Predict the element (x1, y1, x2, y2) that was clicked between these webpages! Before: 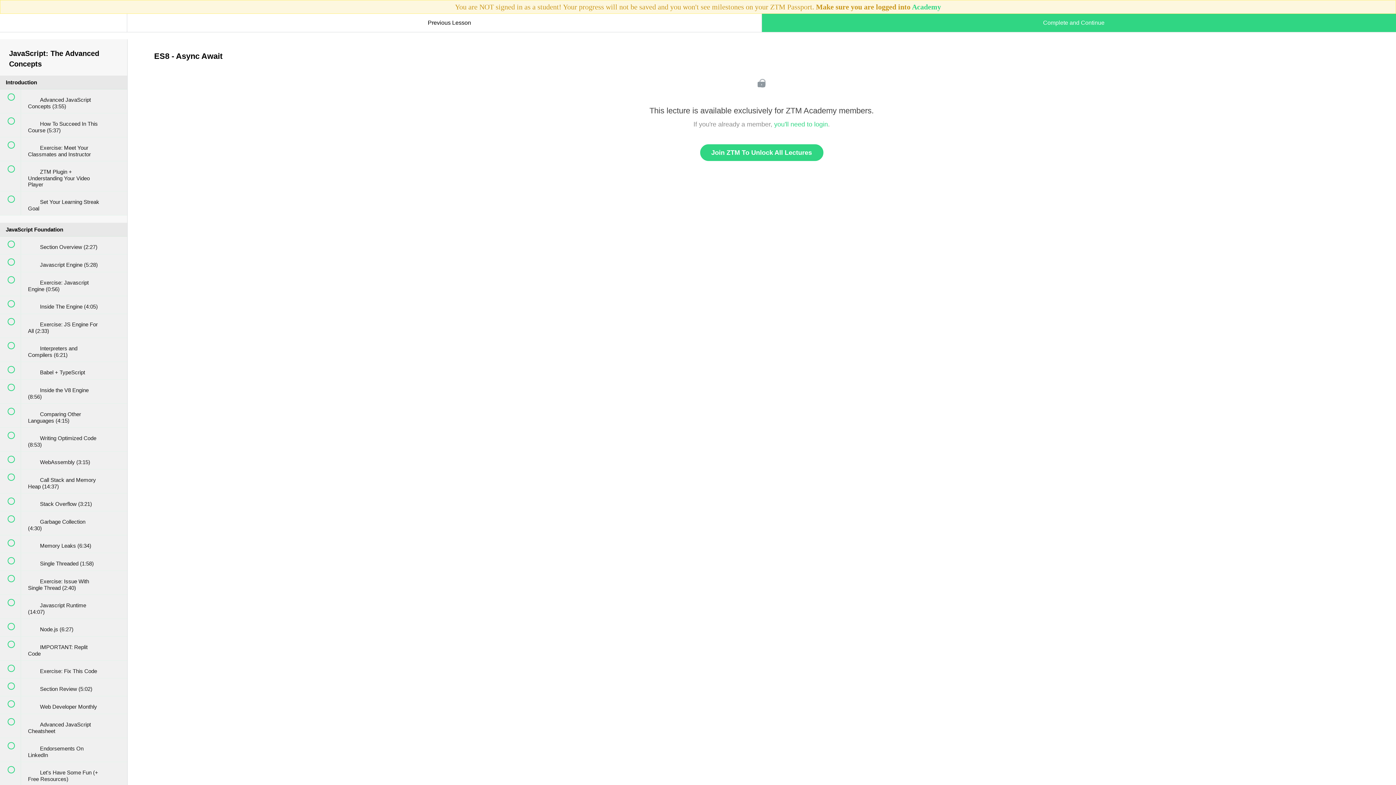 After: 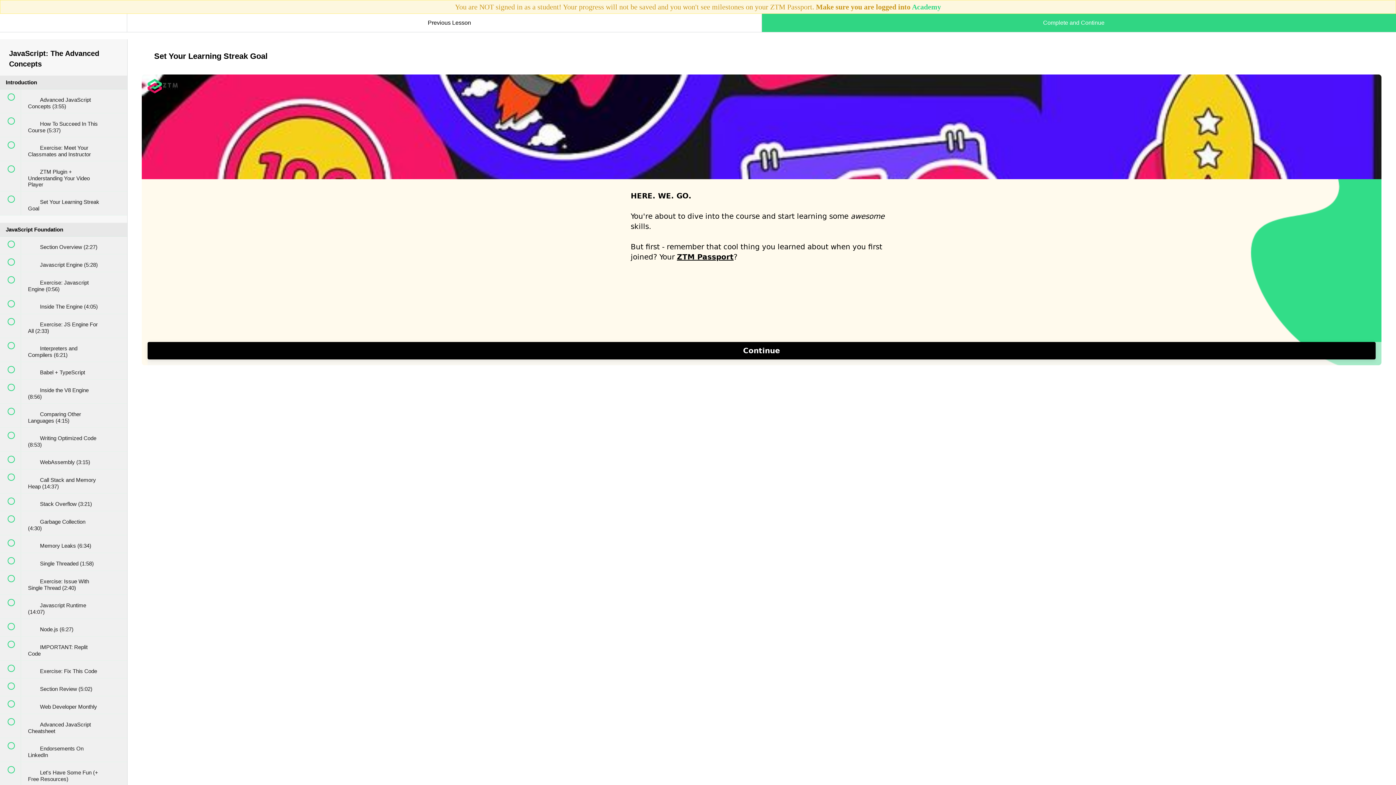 Action: label:  
 Set Your Learning Streak Goal bbox: (0, 191, 127, 215)